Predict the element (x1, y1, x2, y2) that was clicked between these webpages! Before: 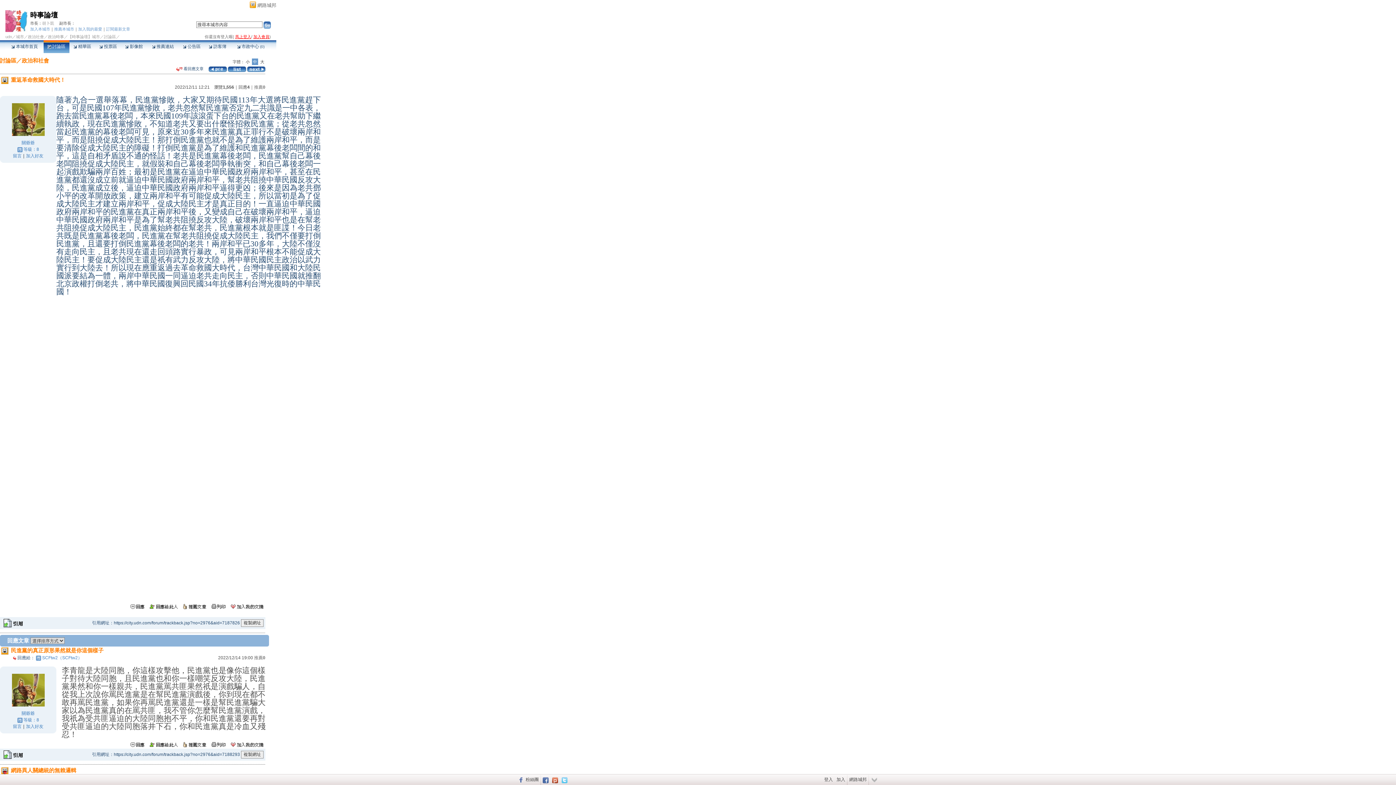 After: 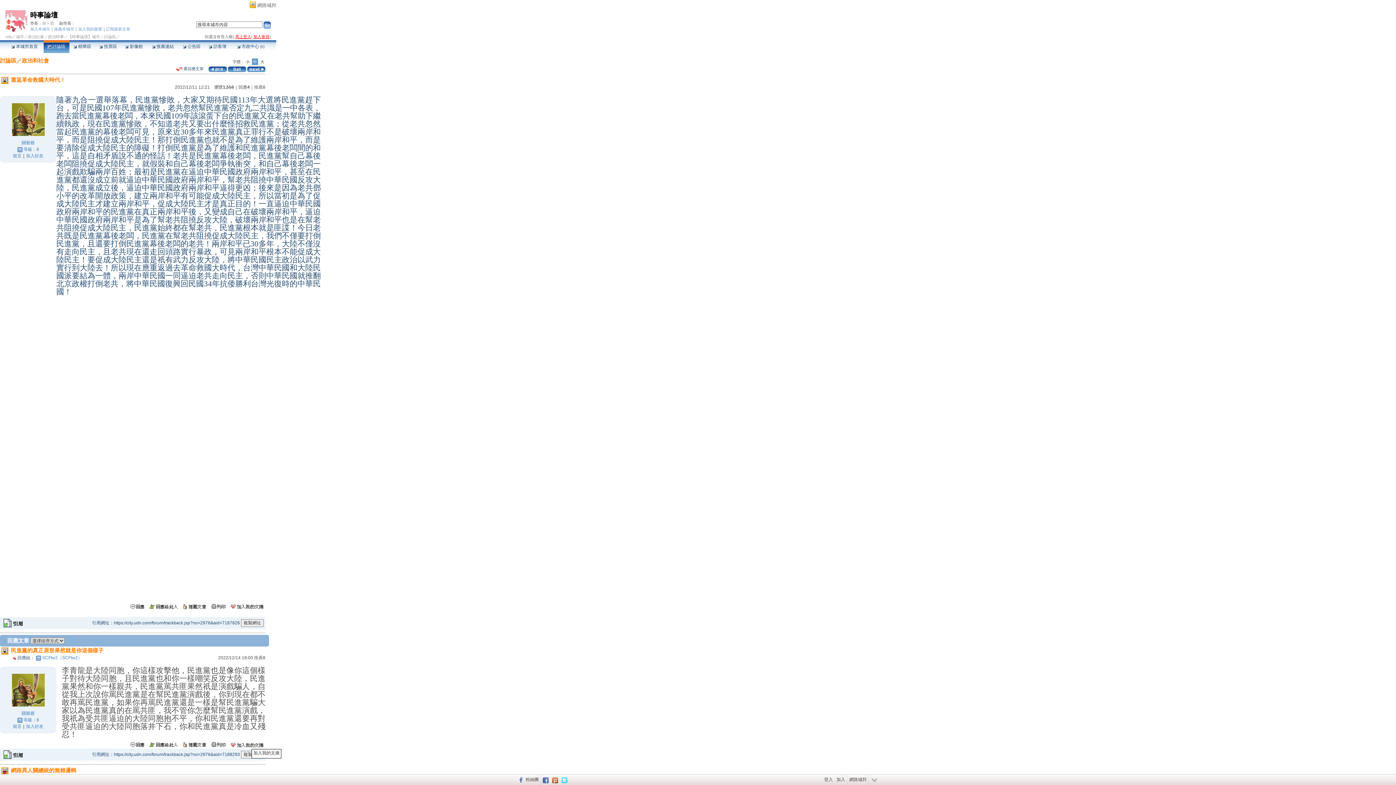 Action: bbox: (229, 742, 265, 748)